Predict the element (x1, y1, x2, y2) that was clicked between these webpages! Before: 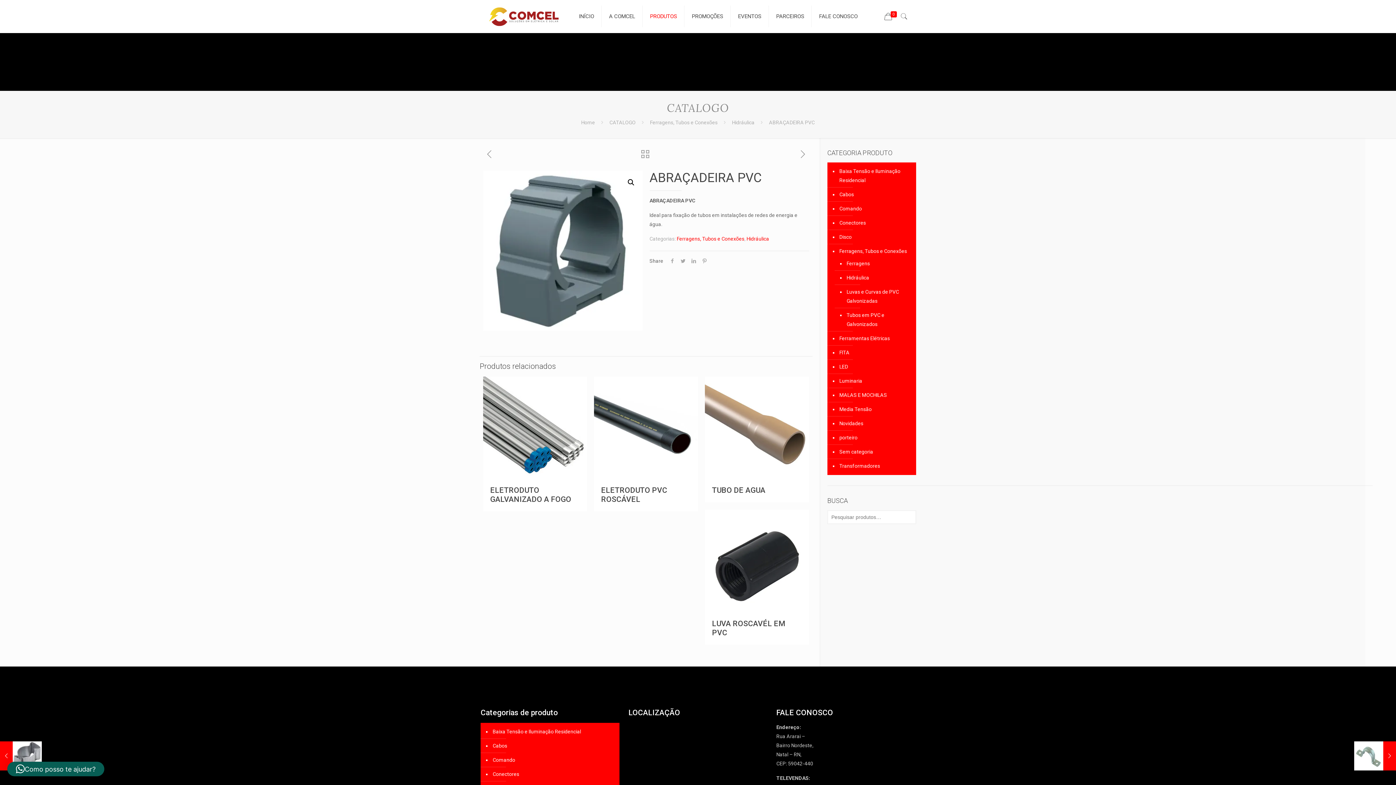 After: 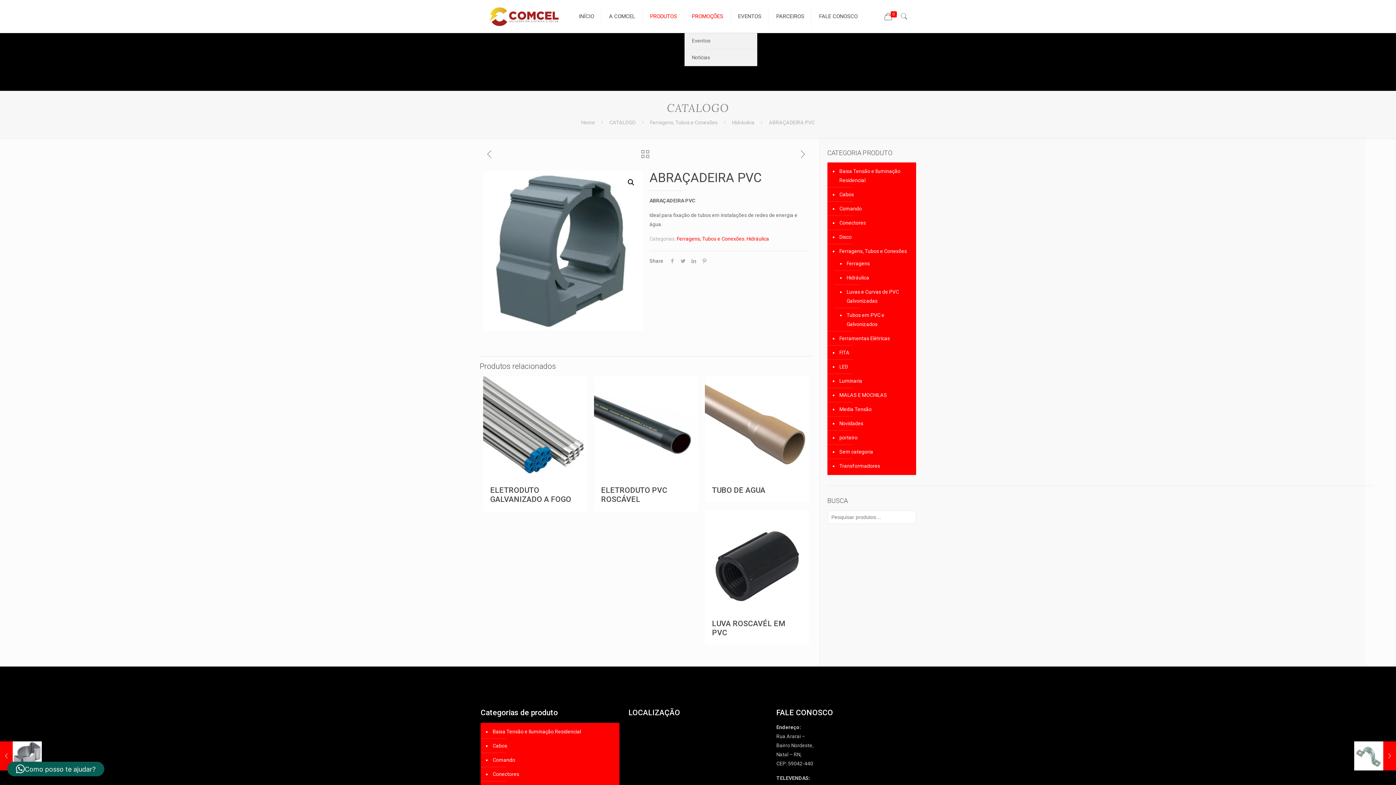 Action: bbox: (684, 0, 730, 32) label: PROMOÇÕES